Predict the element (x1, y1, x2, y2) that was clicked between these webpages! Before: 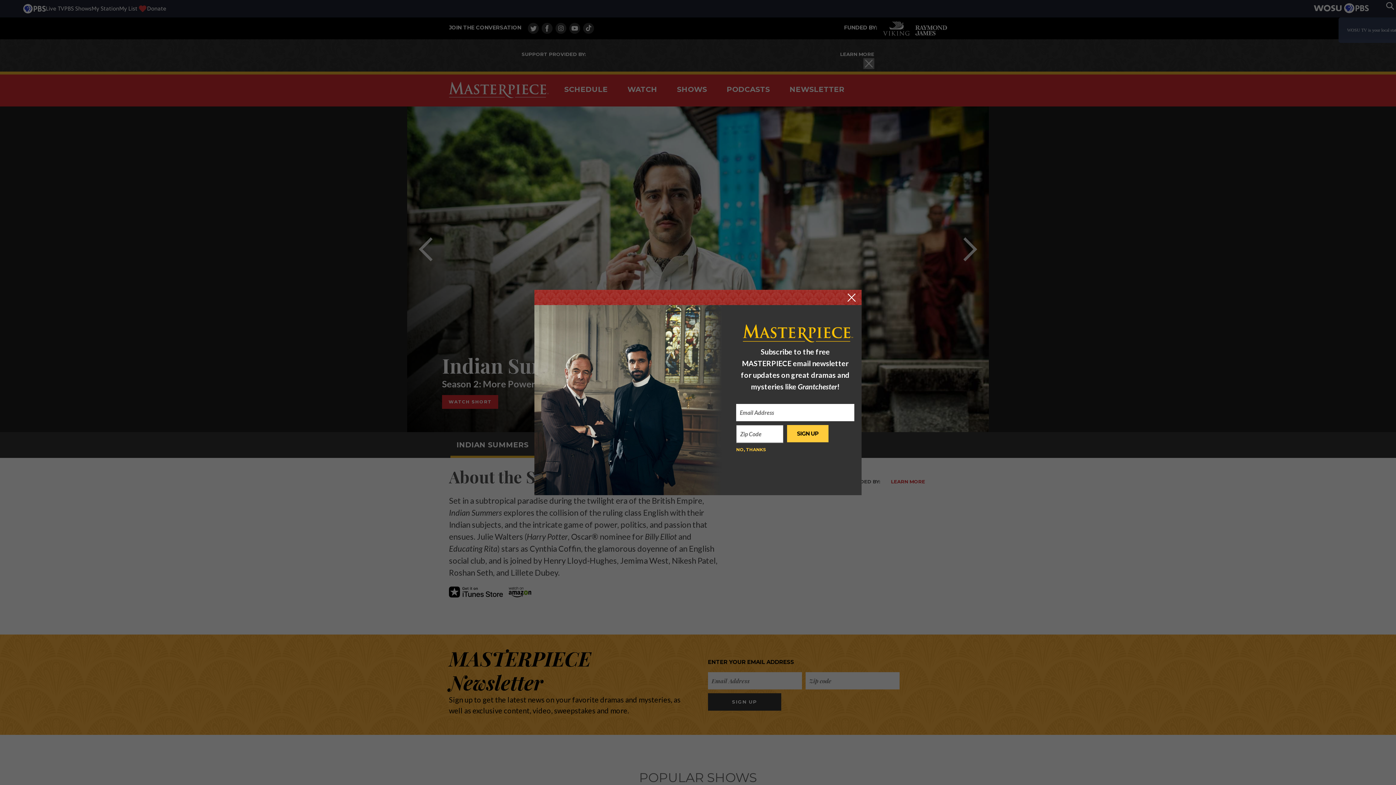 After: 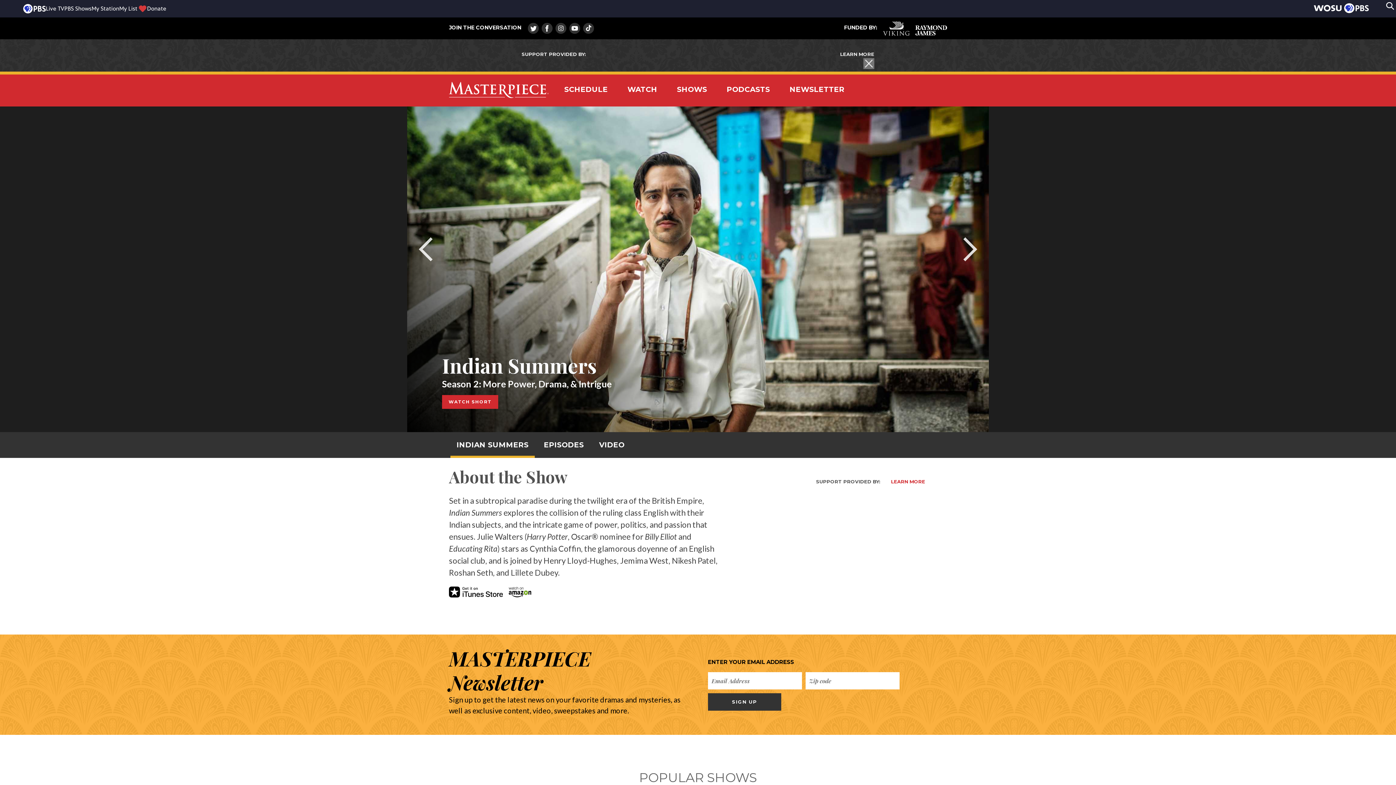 Action: label: NO, THANKS bbox: (736, 446, 766, 453)